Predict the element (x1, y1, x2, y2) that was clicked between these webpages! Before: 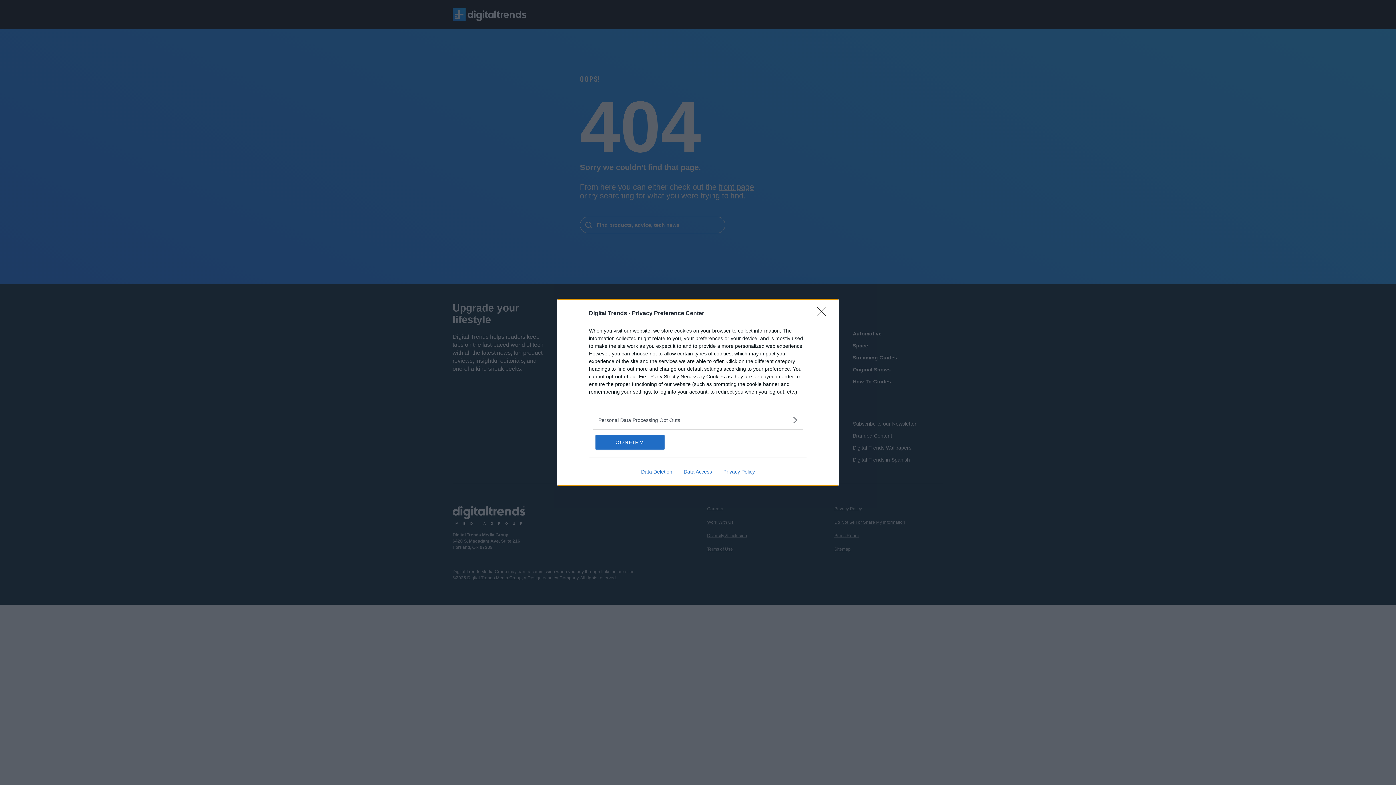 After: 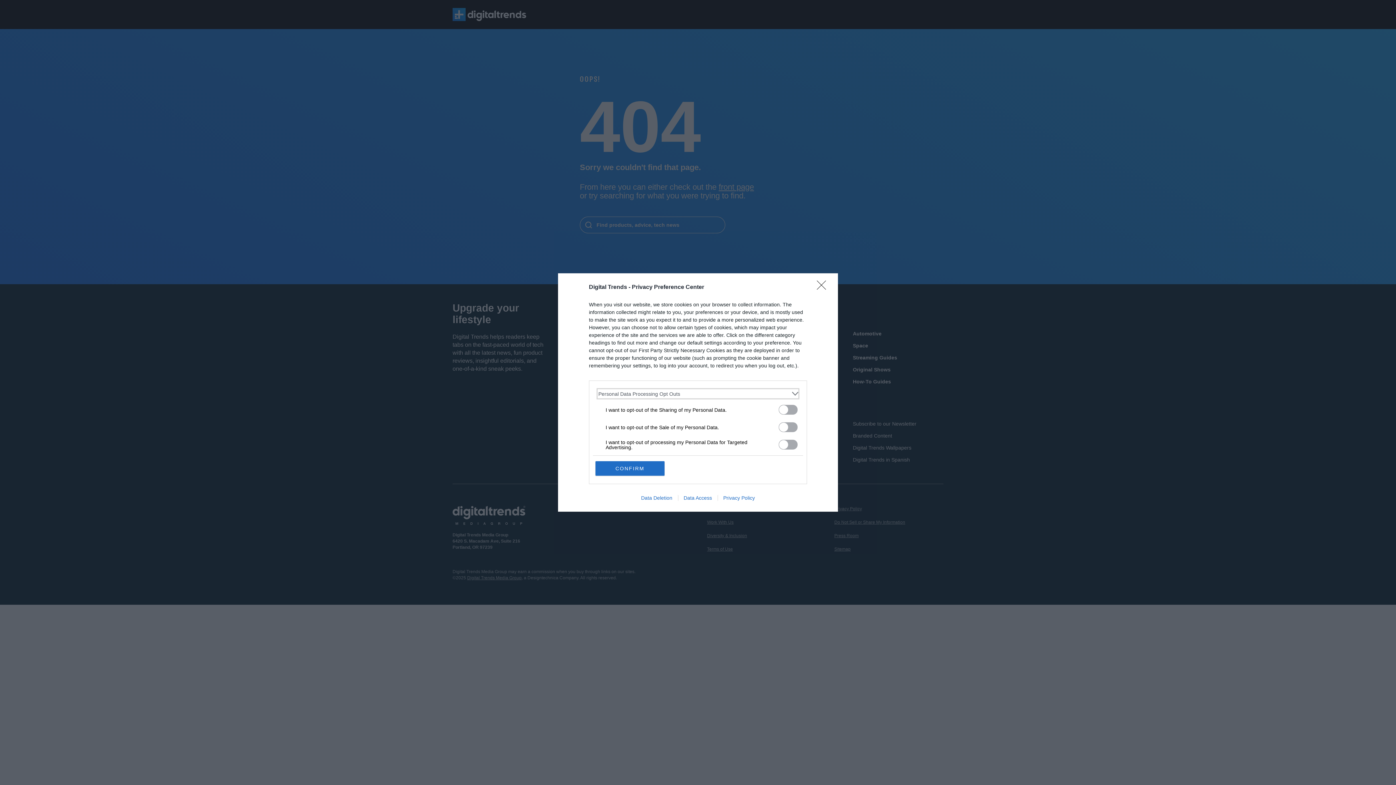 Action: bbox: (598, 416, 797, 424) label: Opt-Outs